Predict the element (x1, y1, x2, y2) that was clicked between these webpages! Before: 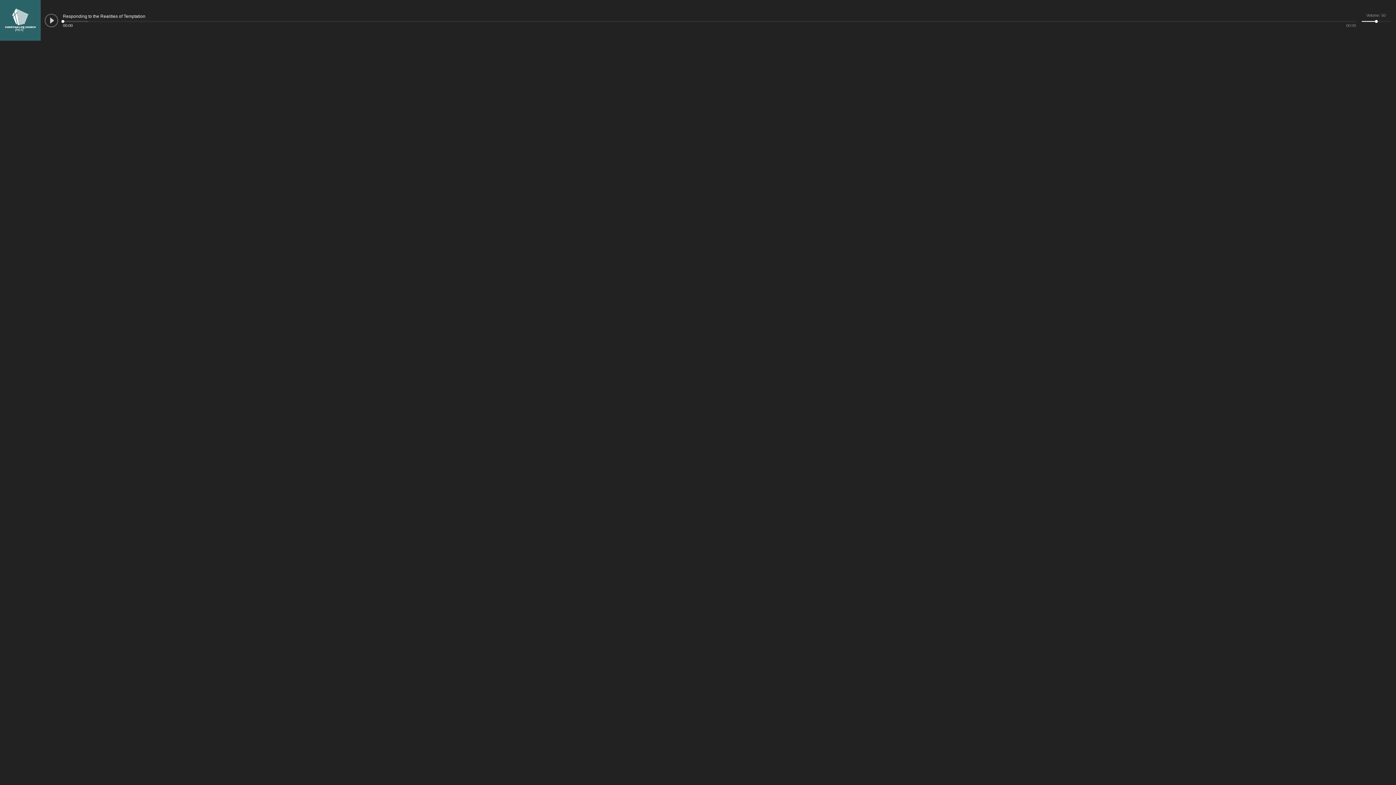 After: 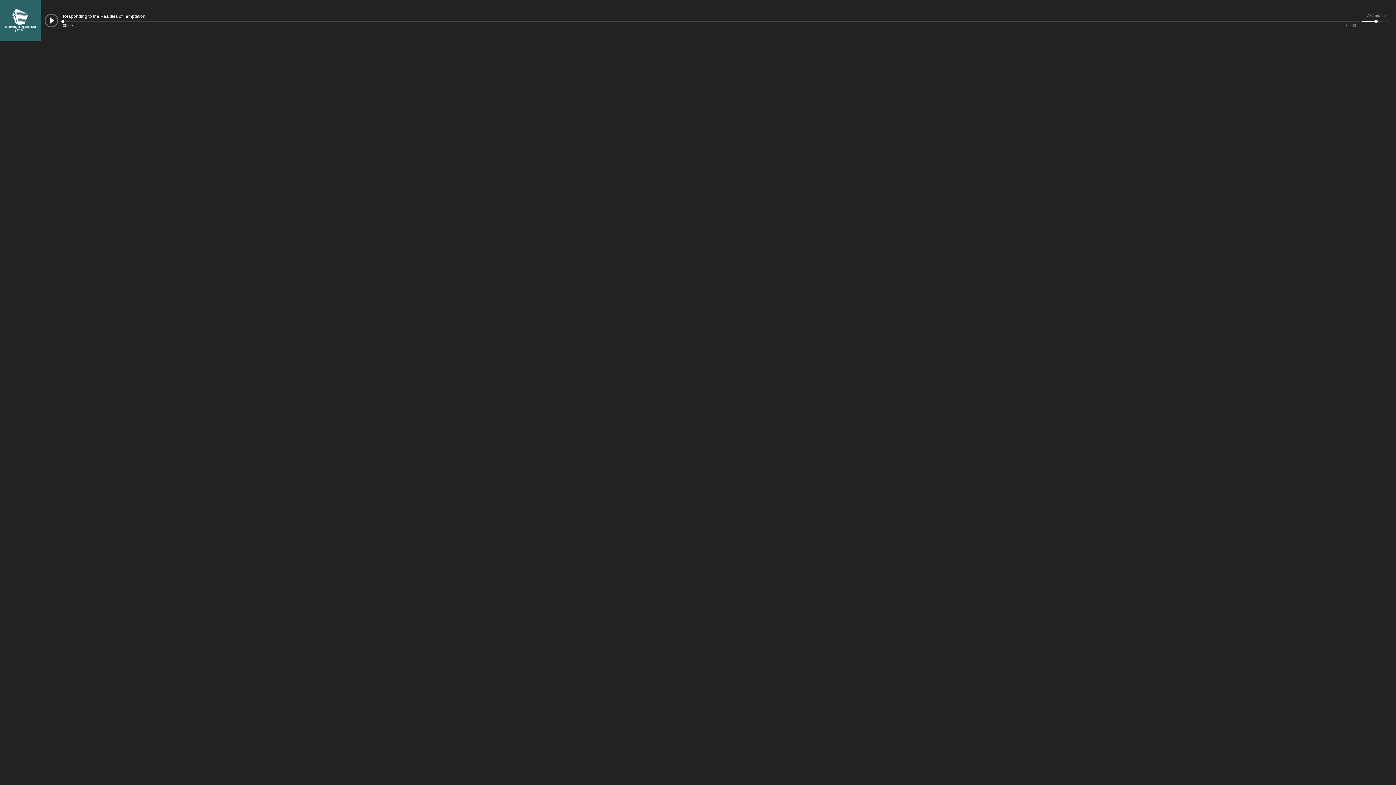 Action: bbox: (44, 13, 58, 27)